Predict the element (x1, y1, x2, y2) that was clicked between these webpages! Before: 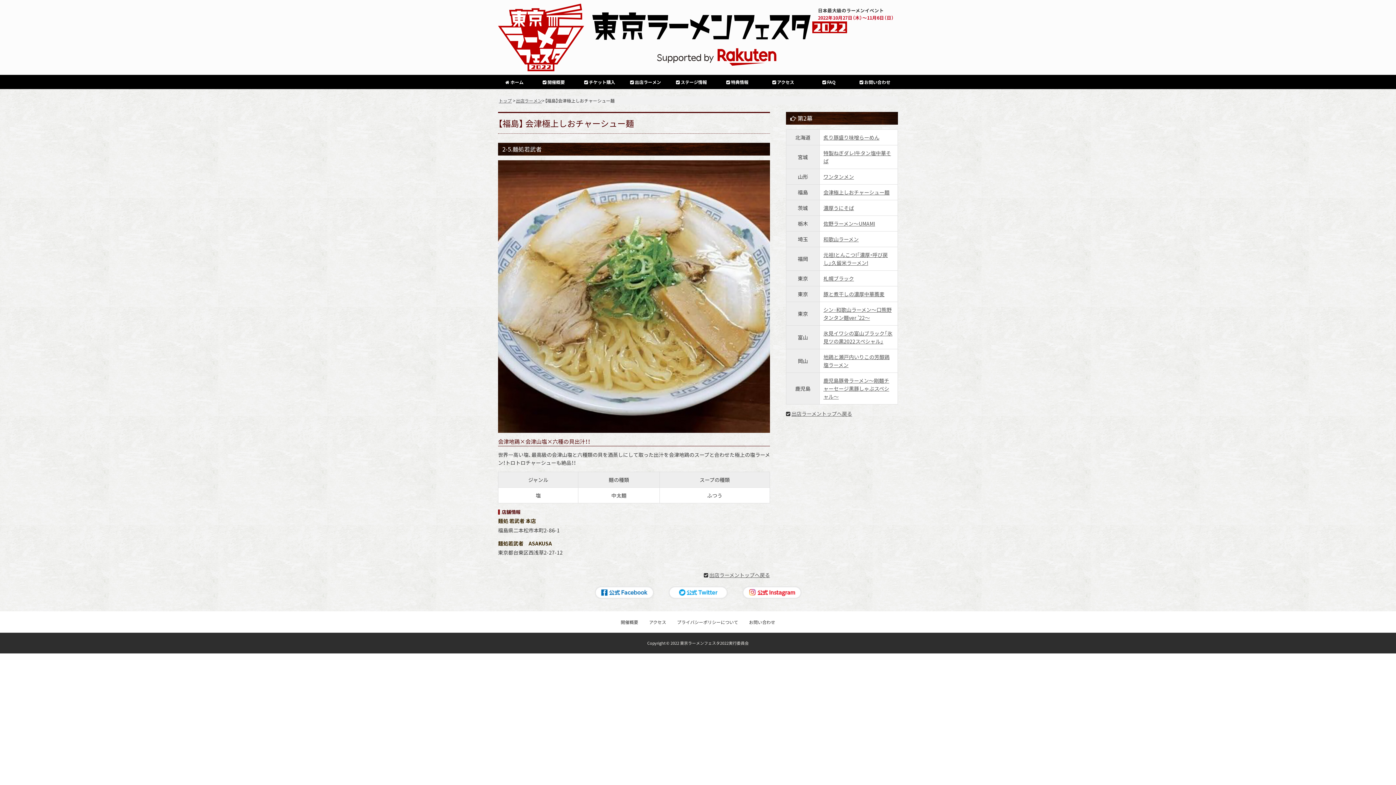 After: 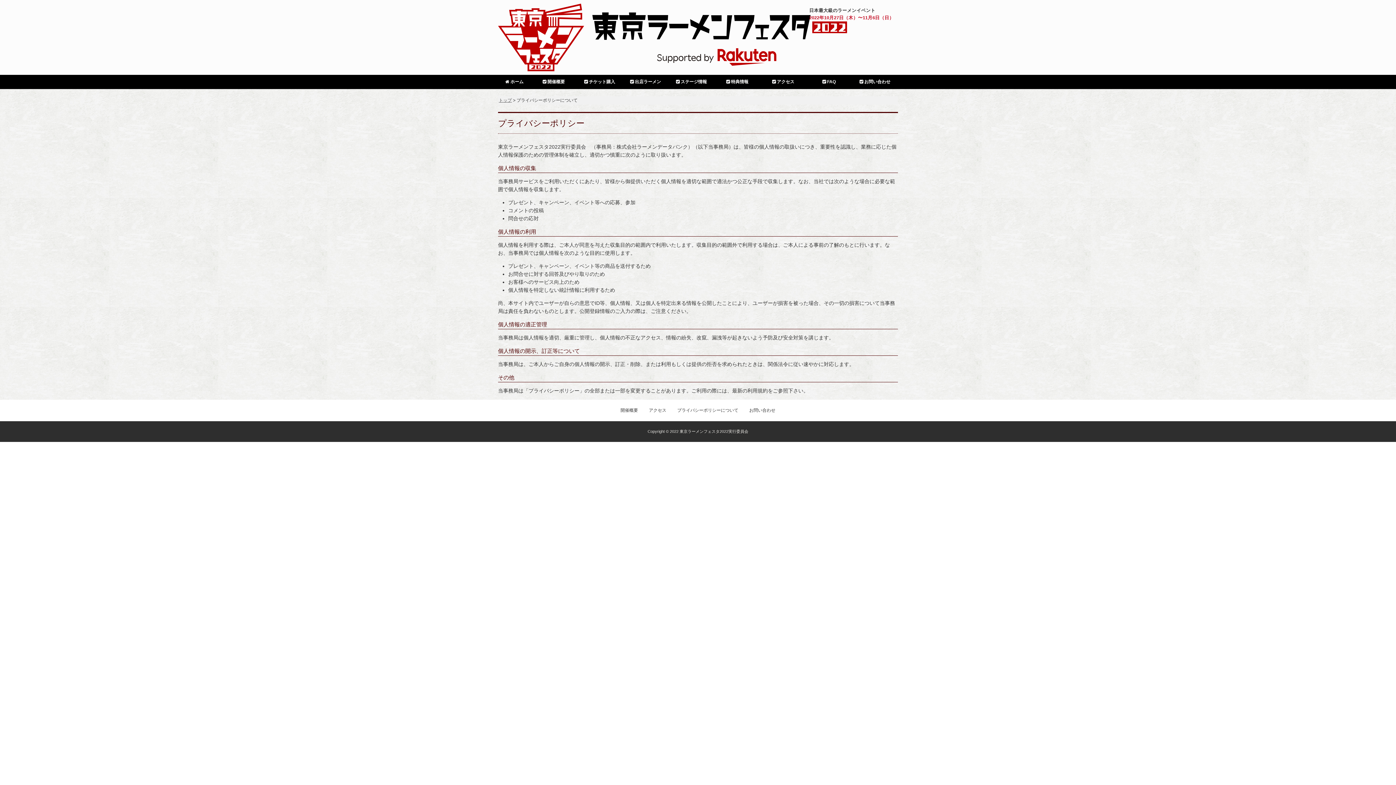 Action: label: プライバシーポリシーについて bbox: (677, 619, 738, 625)